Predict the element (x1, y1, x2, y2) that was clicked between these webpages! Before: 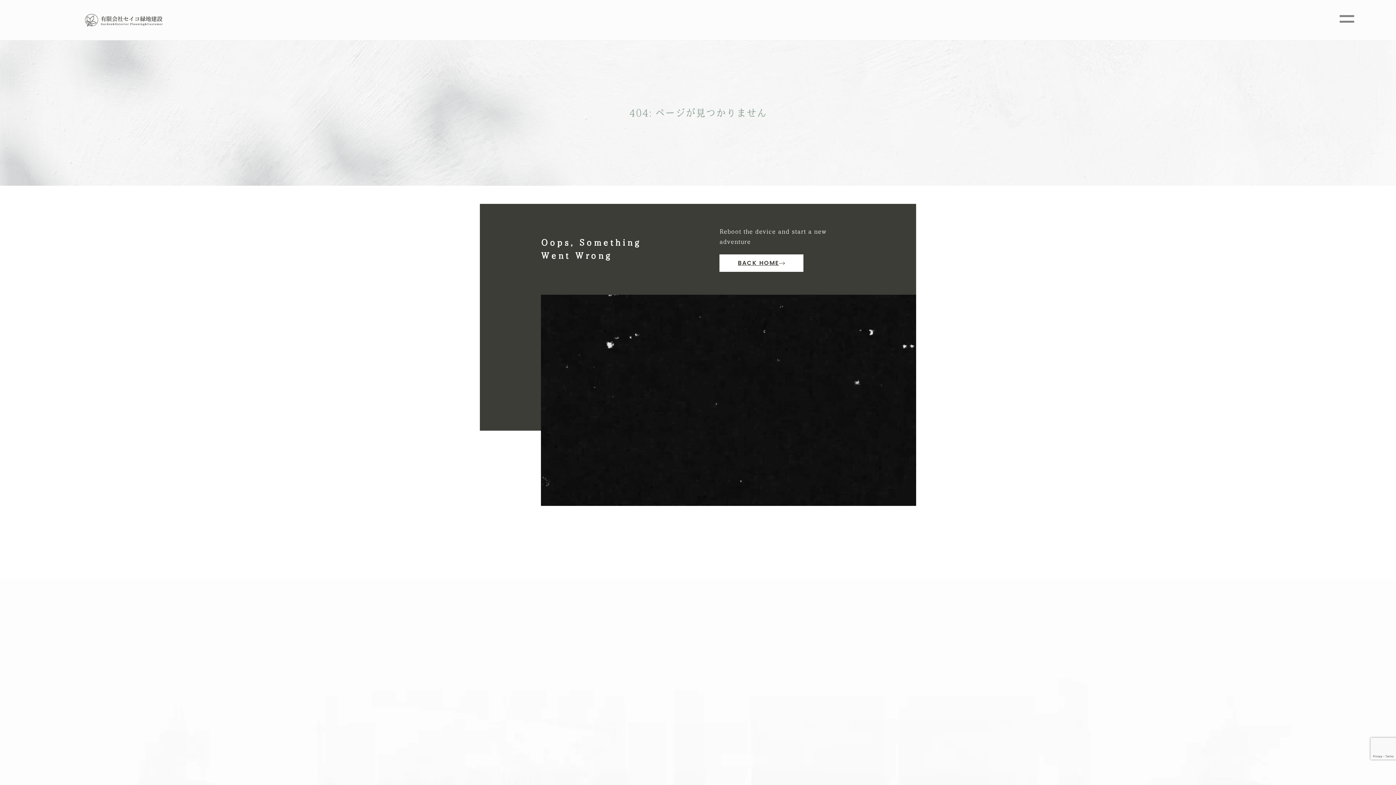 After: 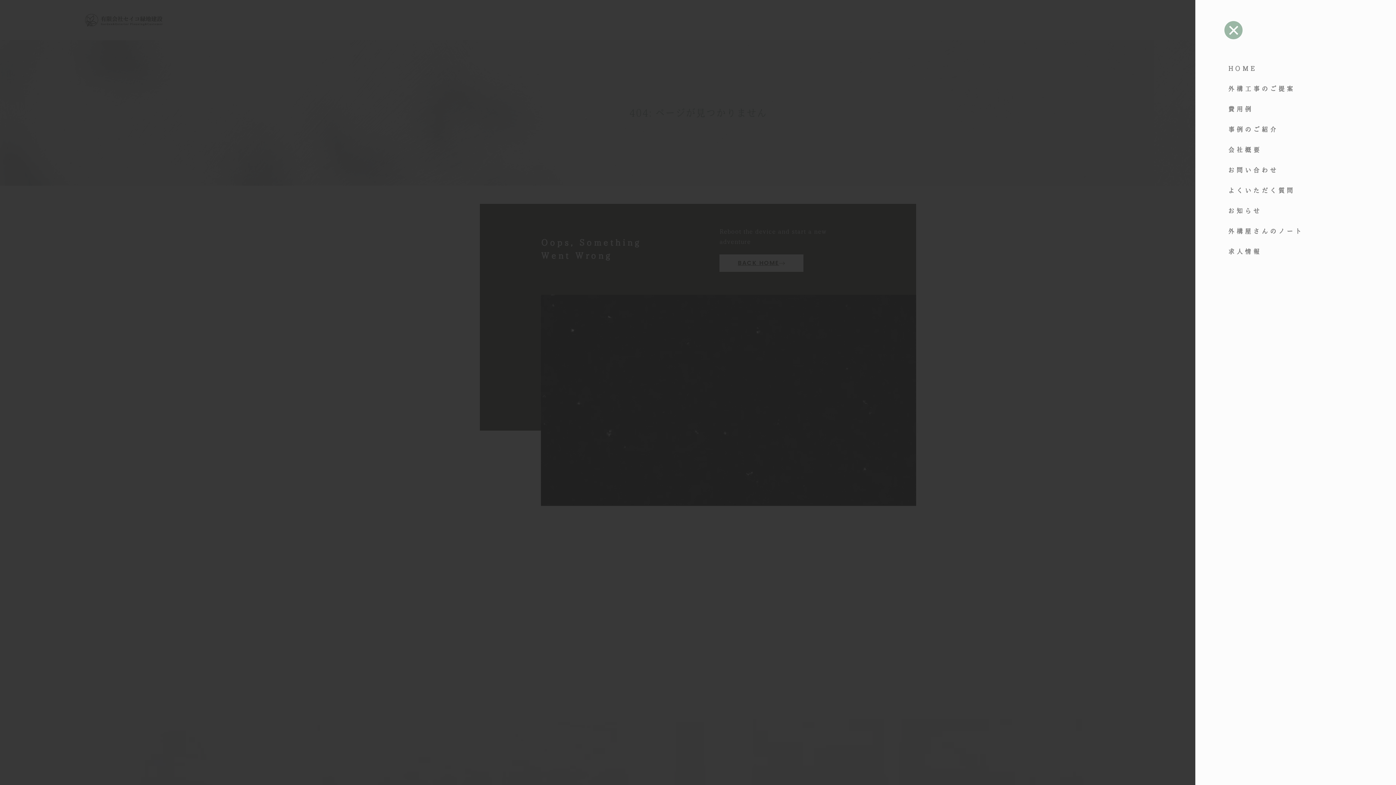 Action: bbox: (1339, 11, 1354, 26)